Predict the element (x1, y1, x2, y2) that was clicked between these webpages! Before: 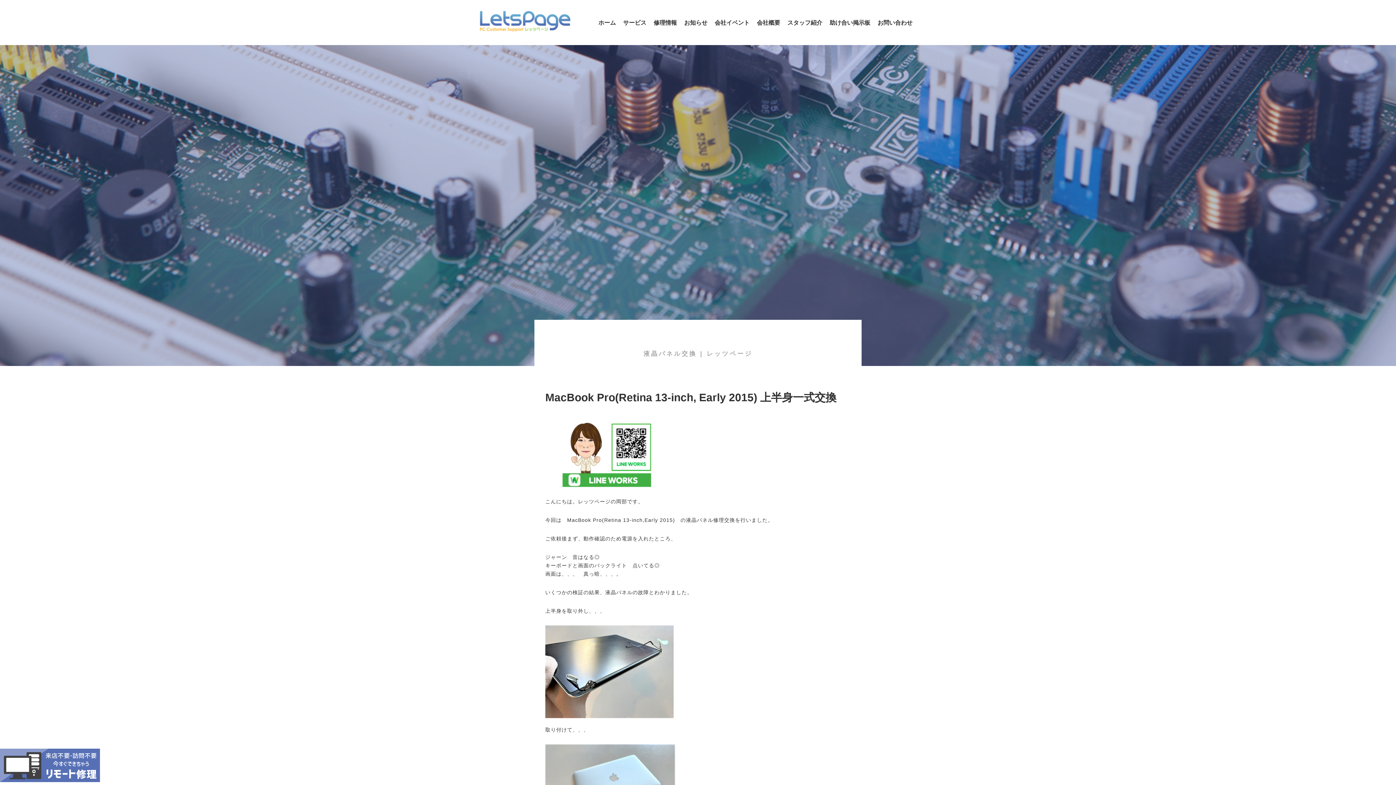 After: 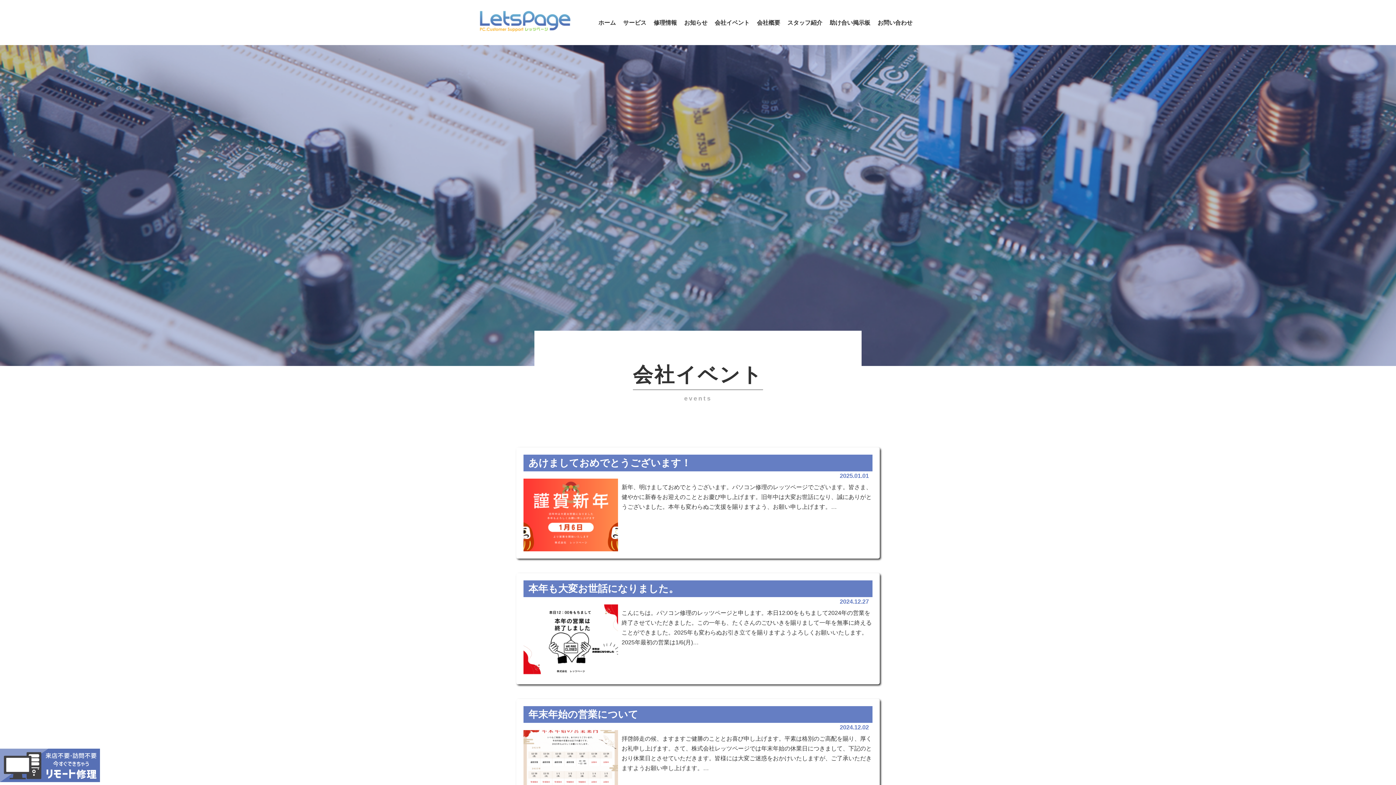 Action: bbox: (711, 0, 753, 45) label: Events
会社イベント